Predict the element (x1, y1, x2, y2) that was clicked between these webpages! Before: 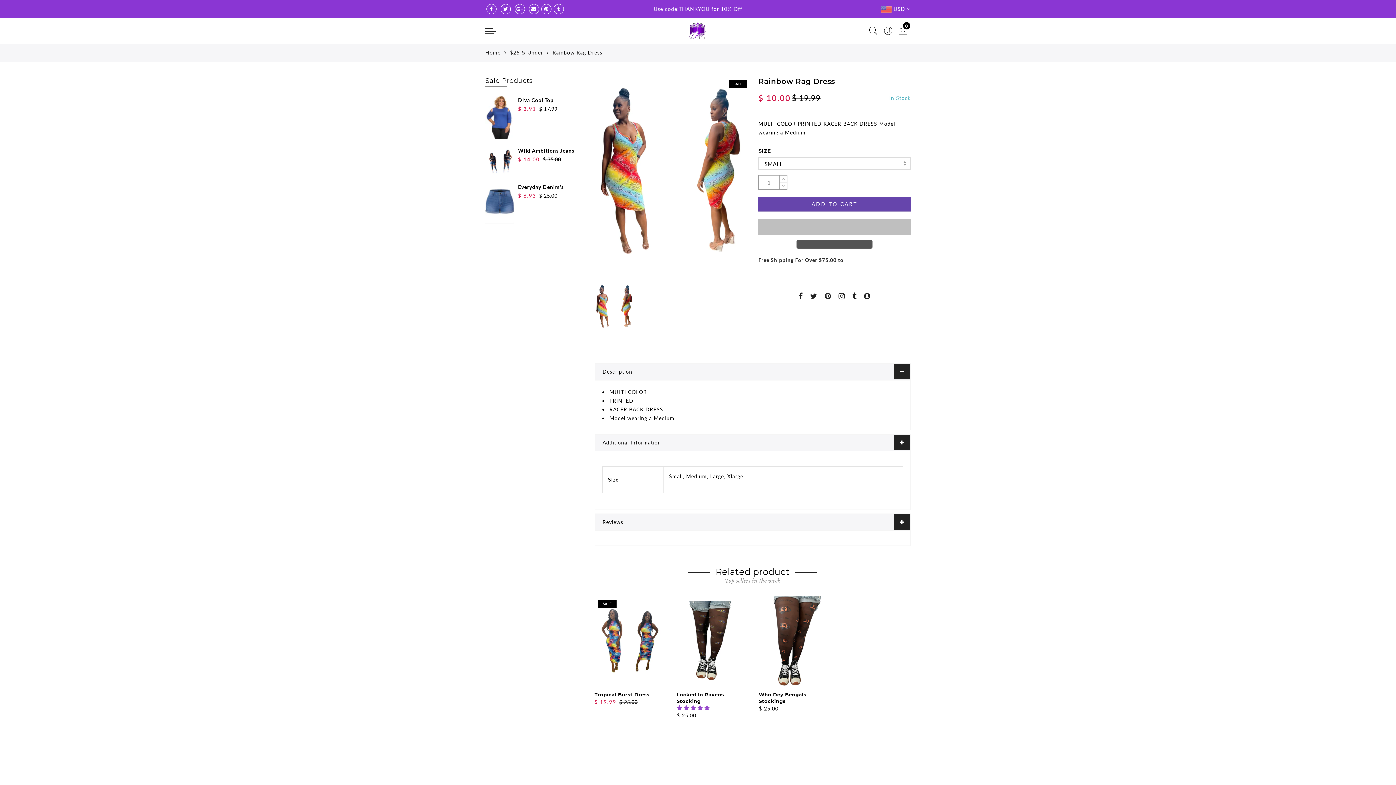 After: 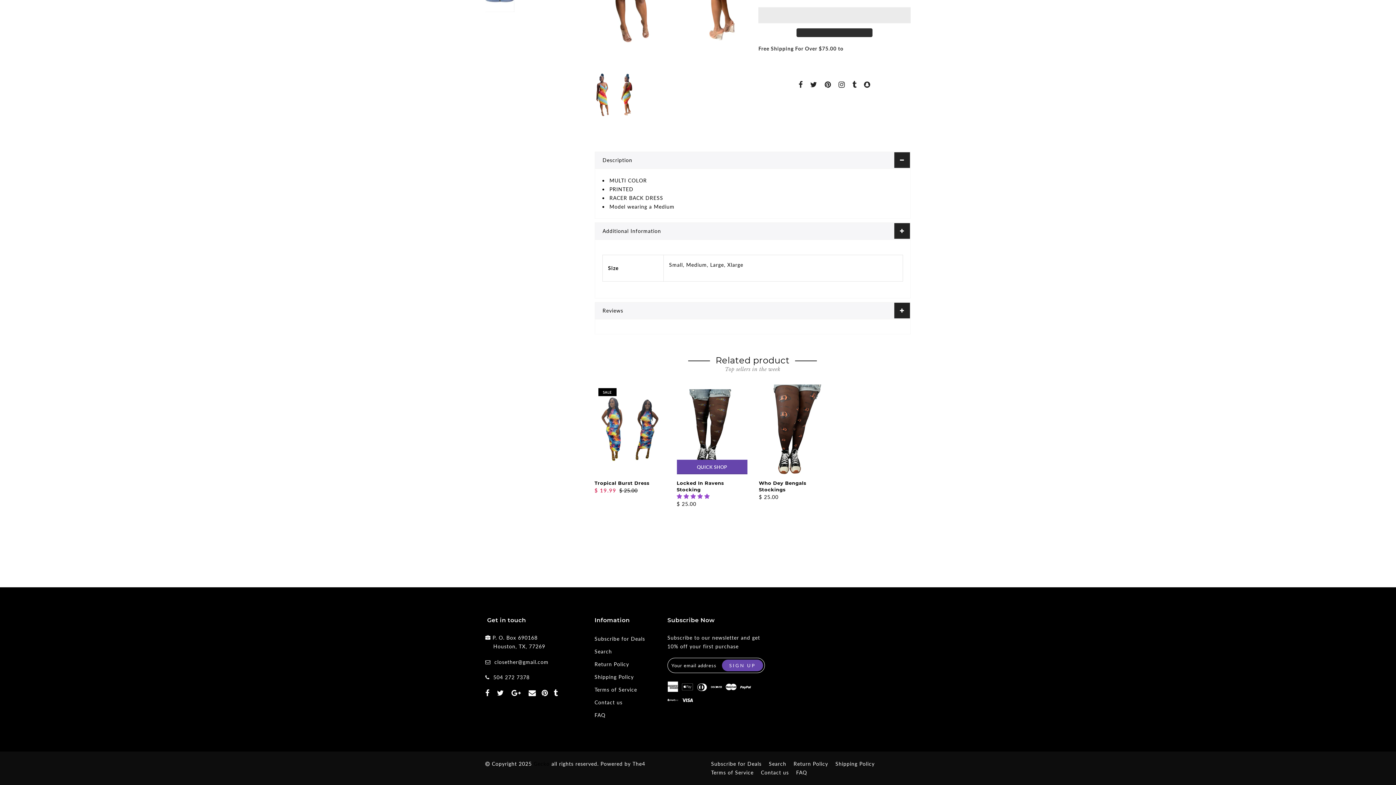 Action: label: Additional Information bbox: (595, 434, 910, 450)